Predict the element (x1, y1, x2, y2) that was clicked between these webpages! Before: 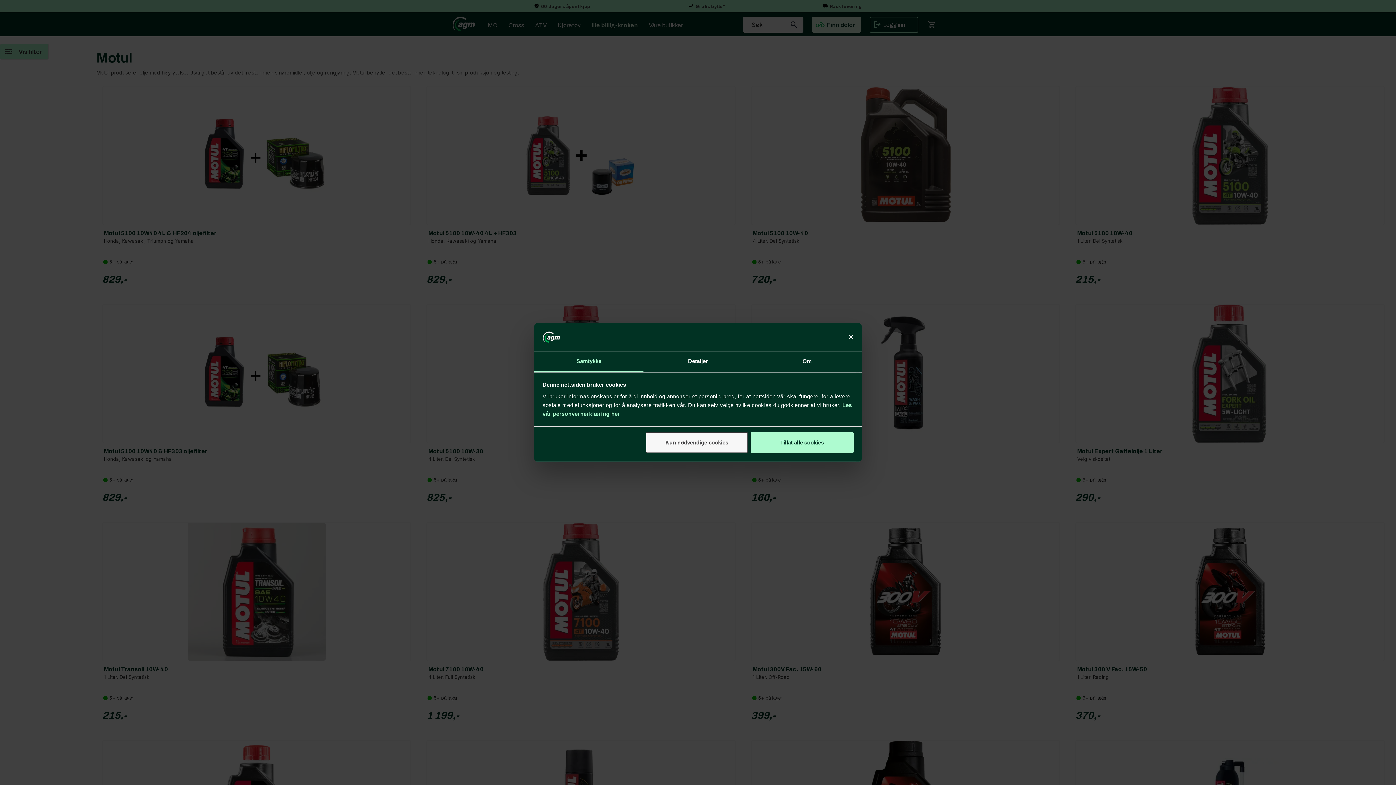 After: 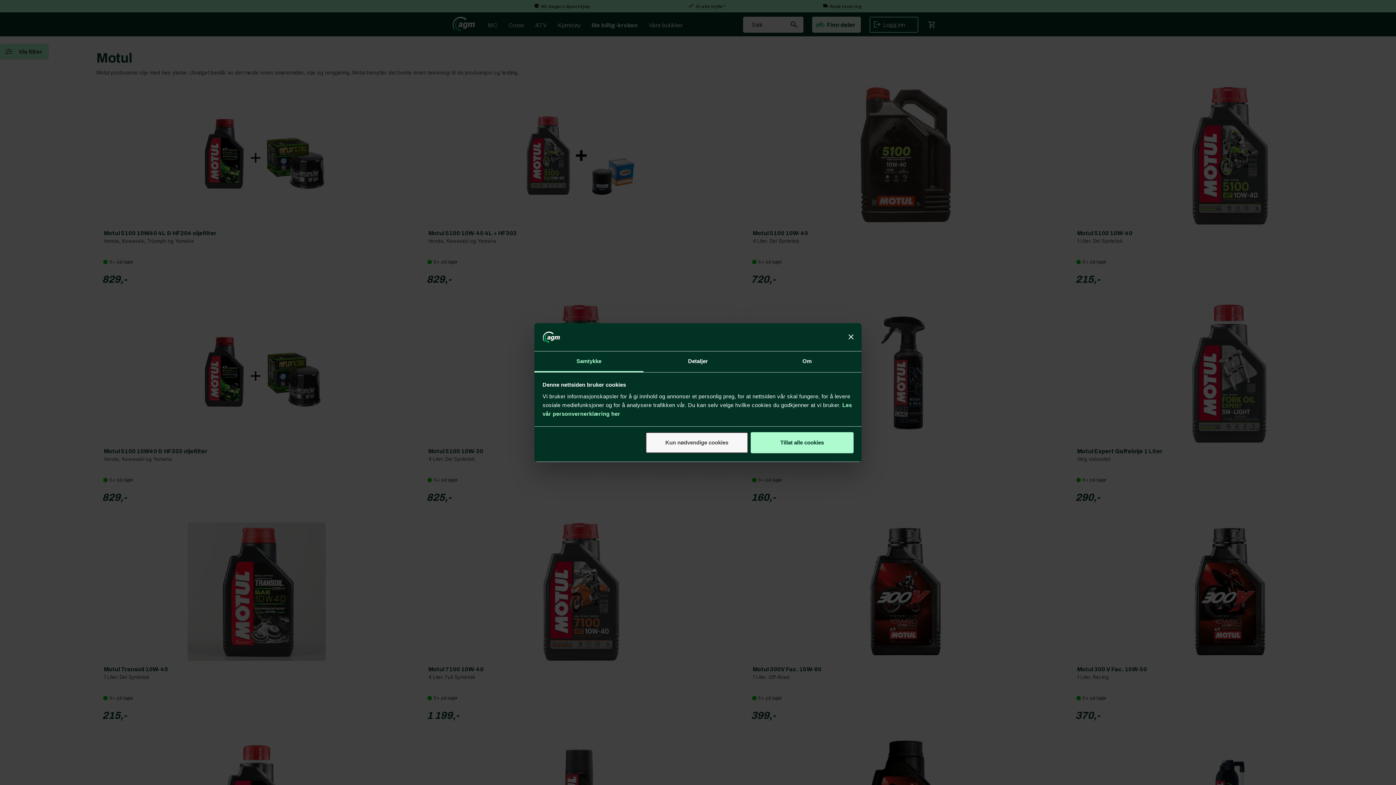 Action: label: Samtykke bbox: (534, 351, 643, 372)